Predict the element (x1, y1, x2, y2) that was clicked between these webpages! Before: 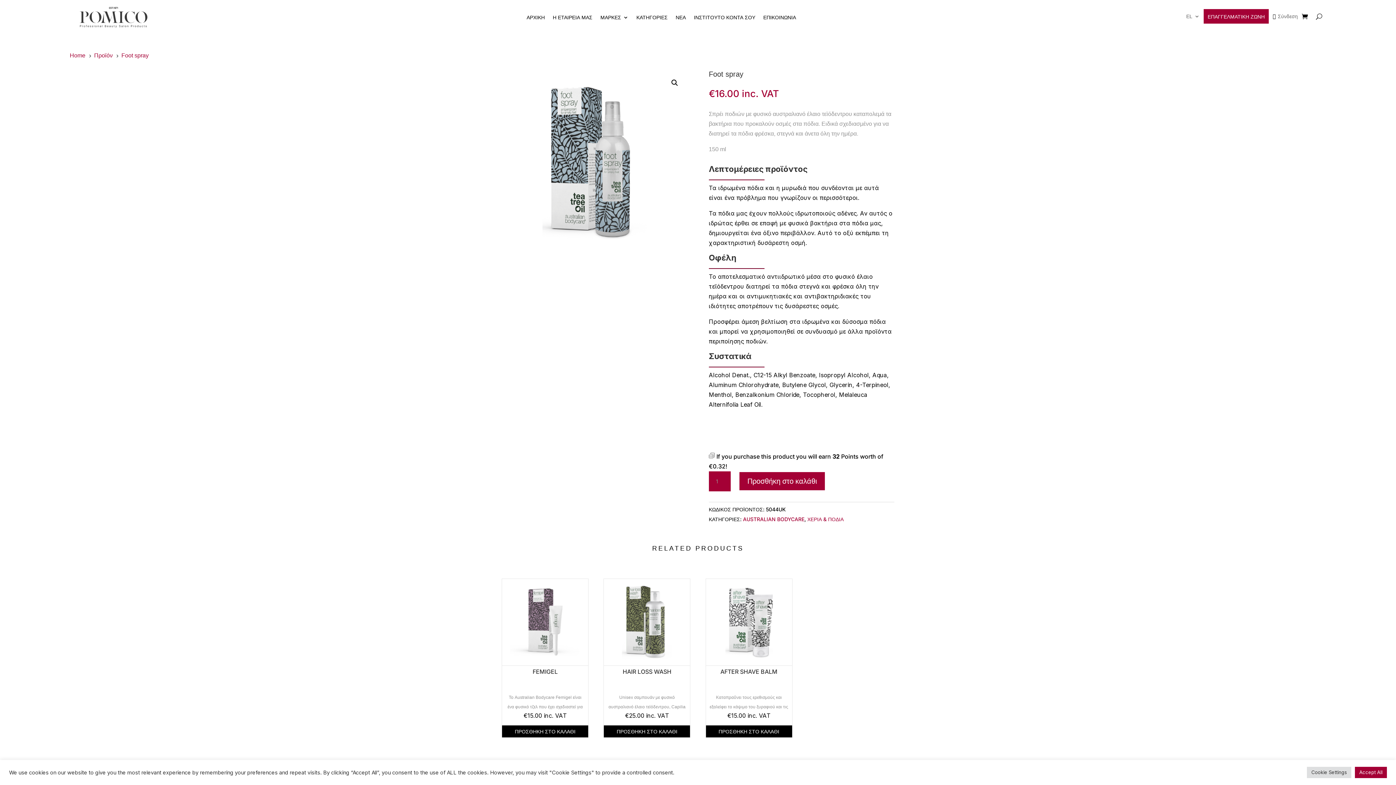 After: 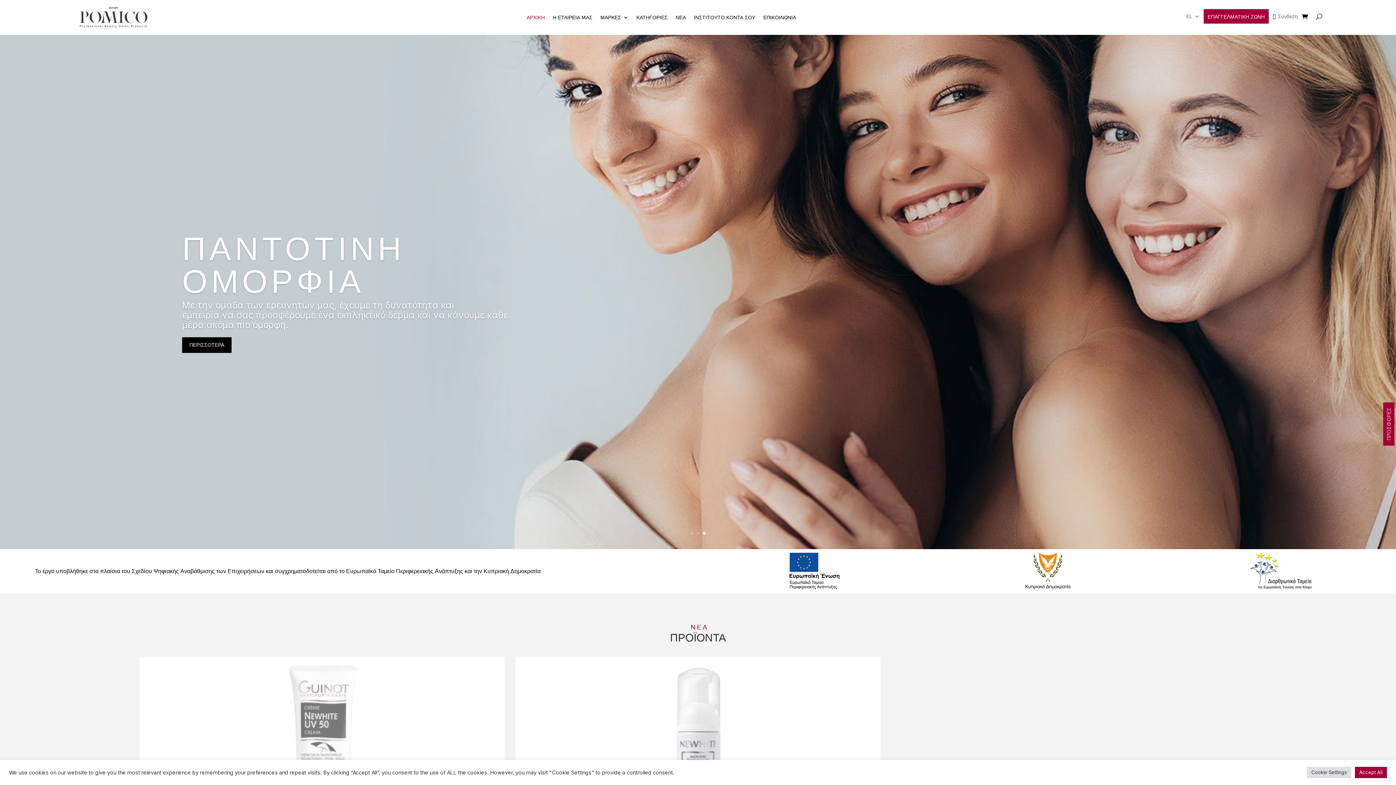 Action: bbox: (526, 3, 544, 31) label: ΑΡΧΙΚΗ